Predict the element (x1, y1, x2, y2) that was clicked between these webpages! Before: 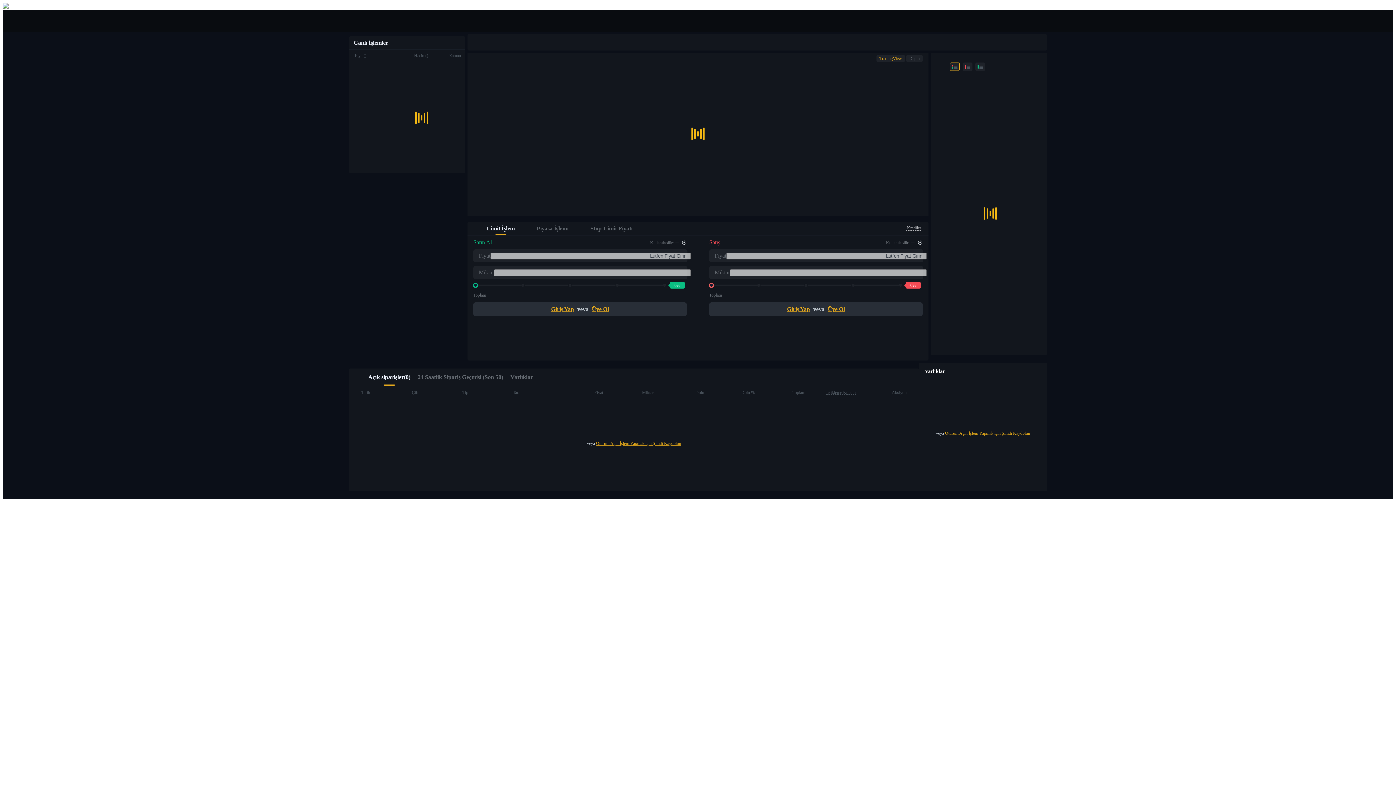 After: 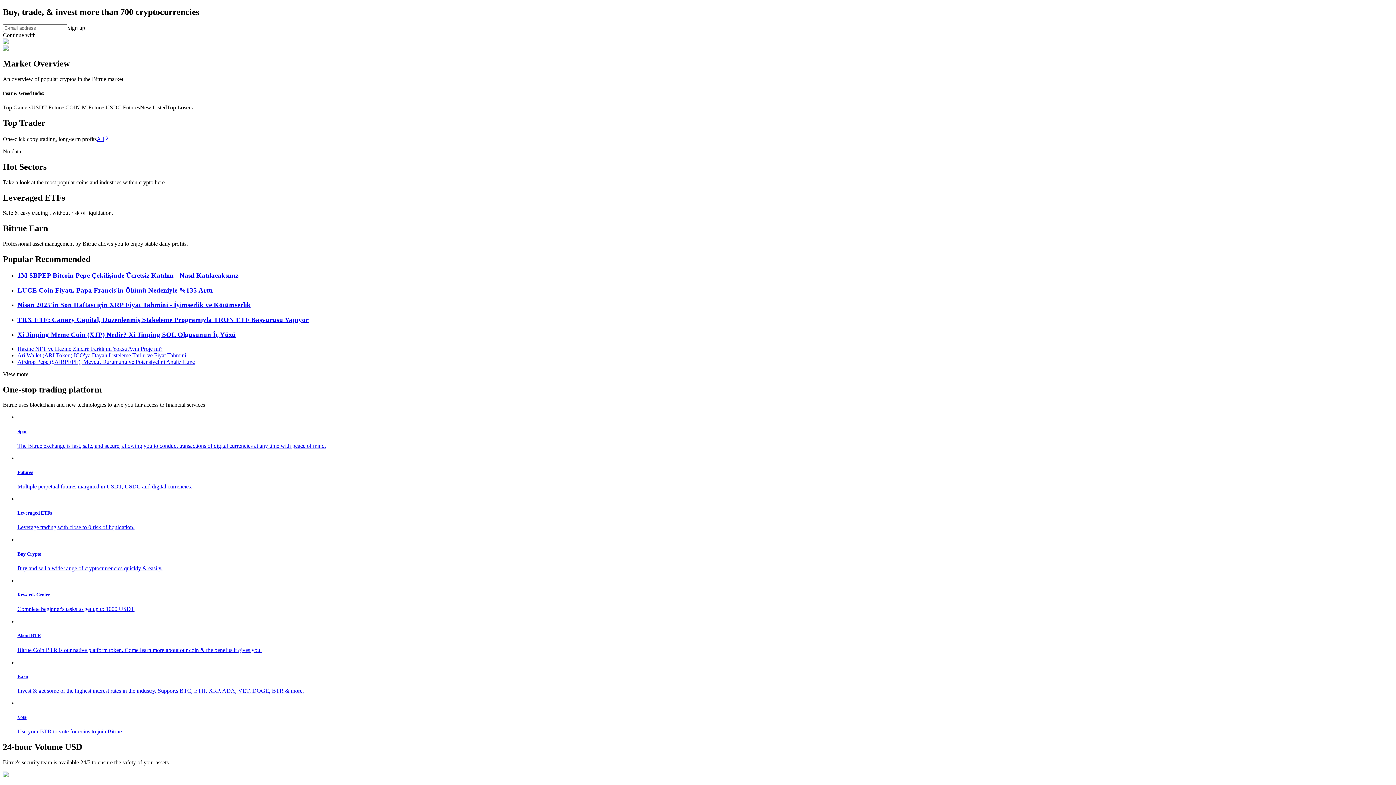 Action: bbox: (2, 10, 22, 16)